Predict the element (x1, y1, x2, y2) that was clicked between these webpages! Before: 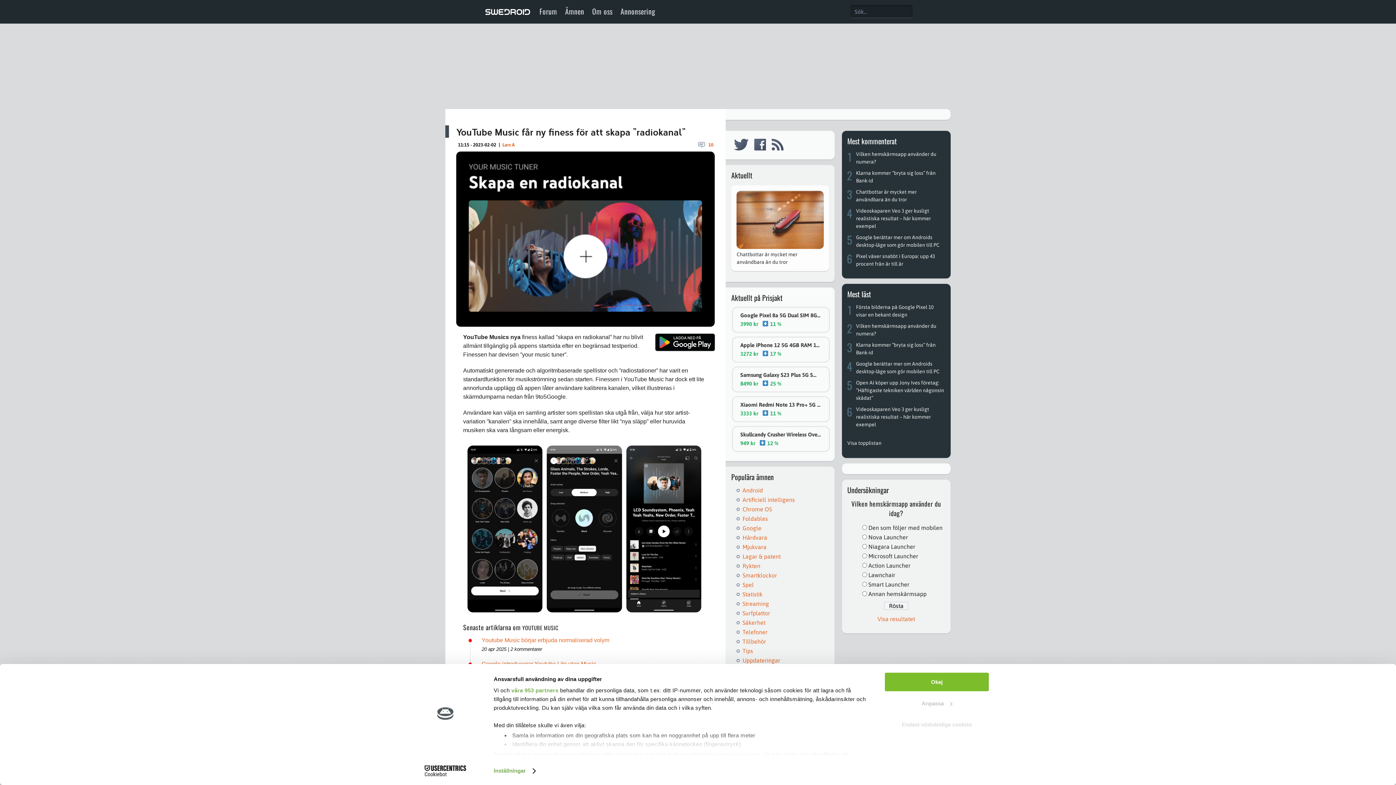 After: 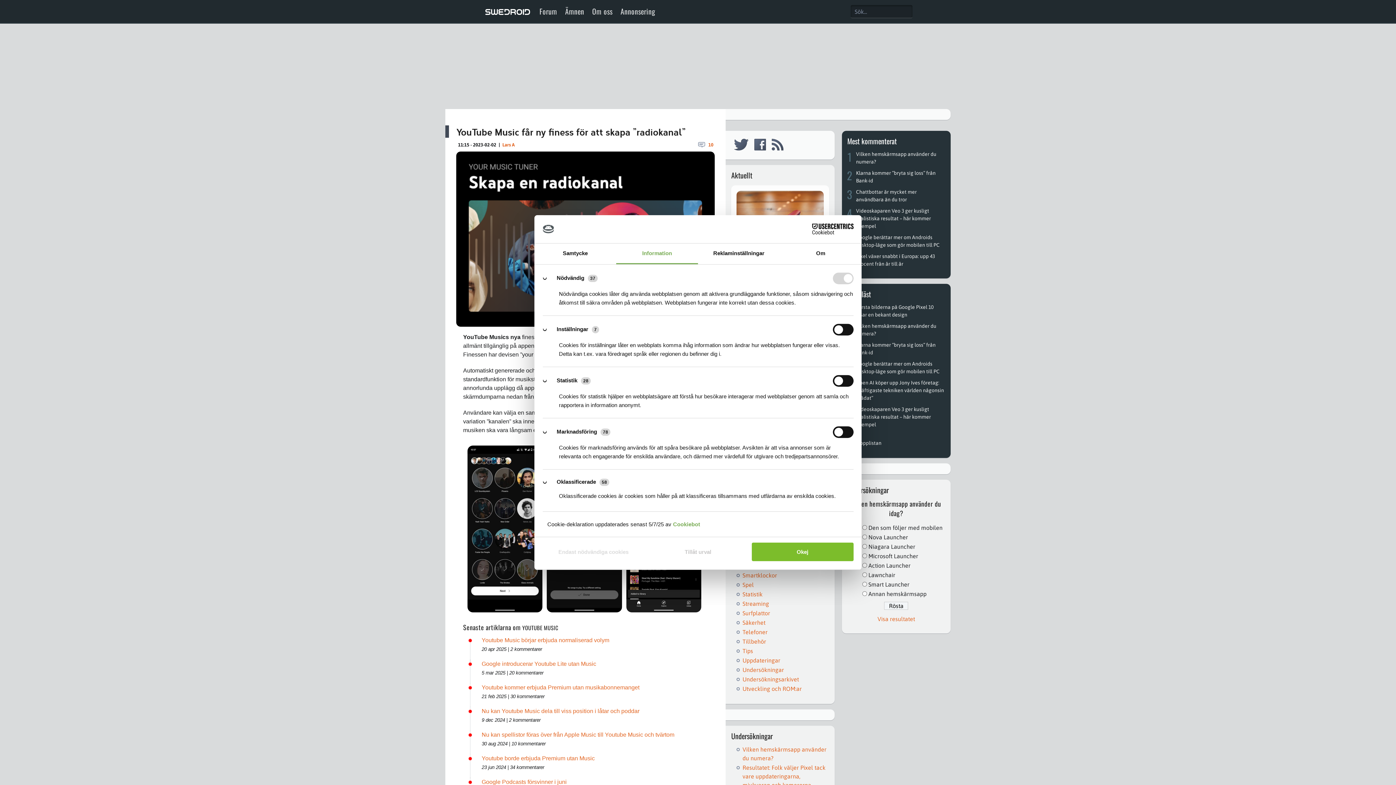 Action: label: Anpassa bbox: (885, 694, 989, 712)